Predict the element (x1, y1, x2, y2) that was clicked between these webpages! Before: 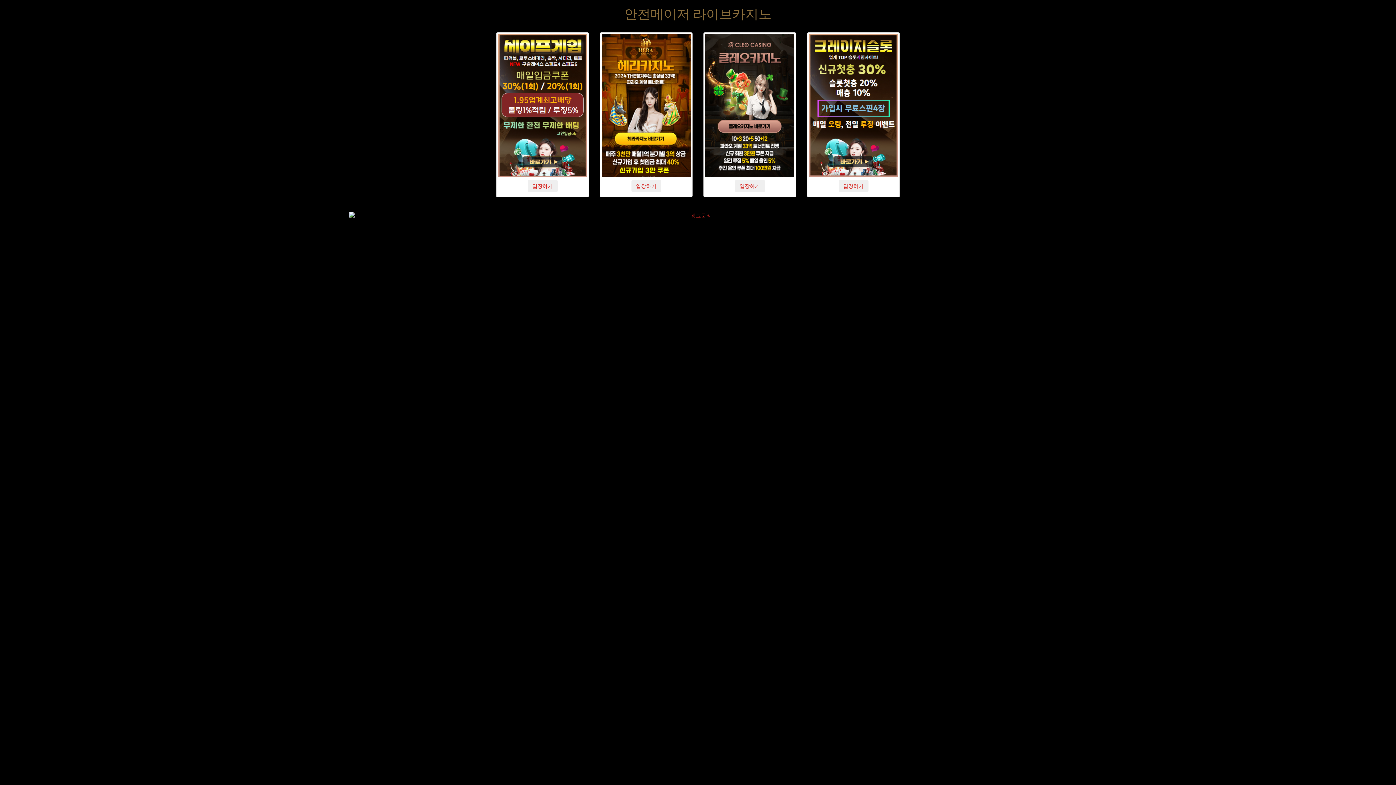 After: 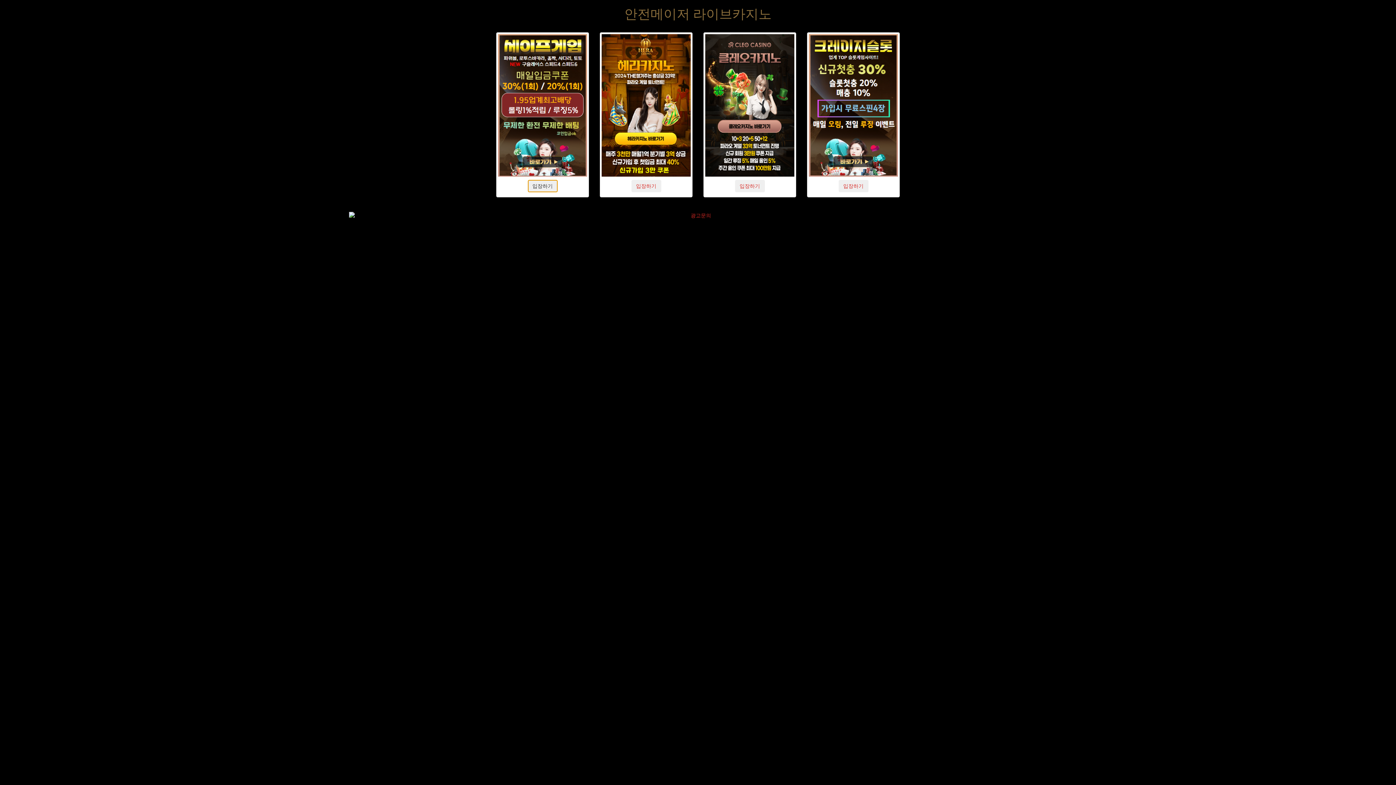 Action: label: 입장하기 bbox: (527, 180, 557, 192)